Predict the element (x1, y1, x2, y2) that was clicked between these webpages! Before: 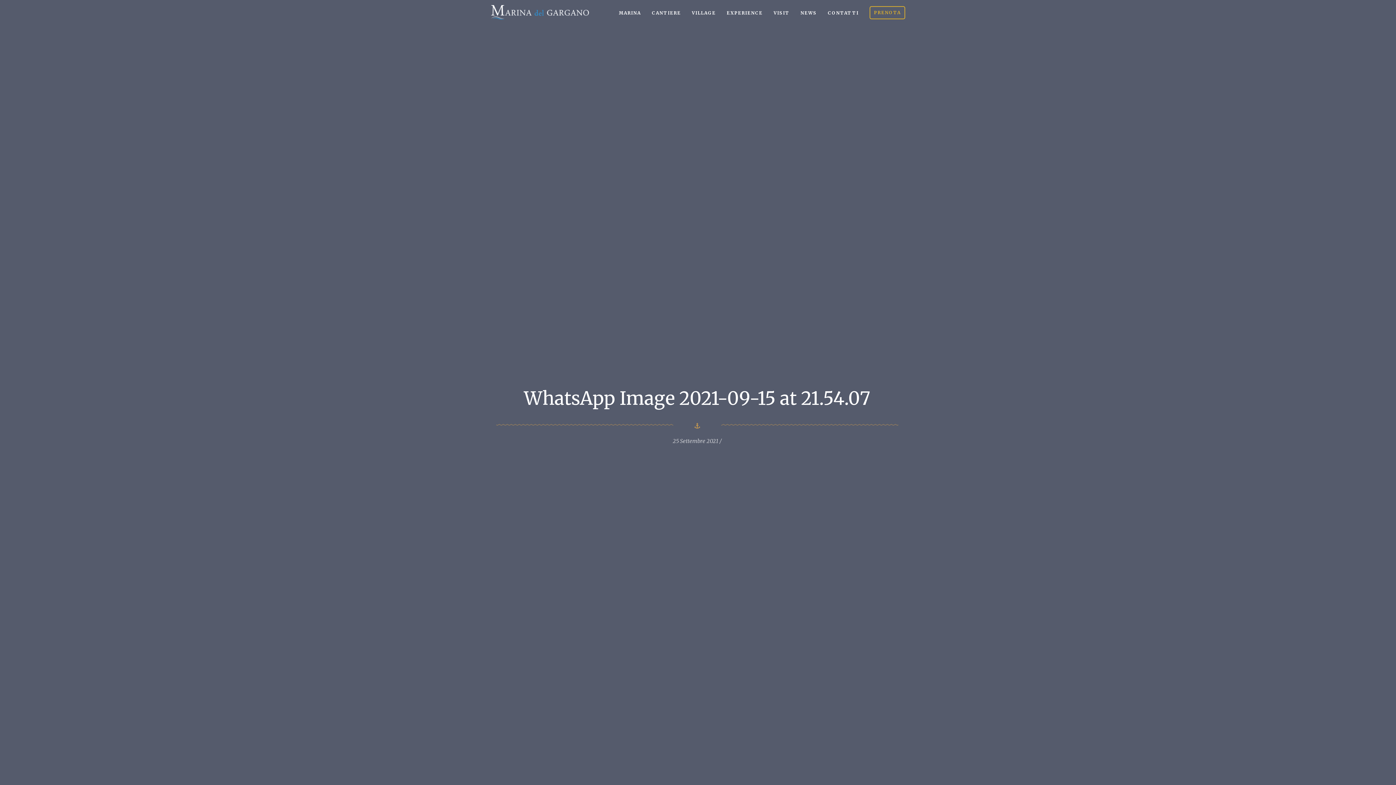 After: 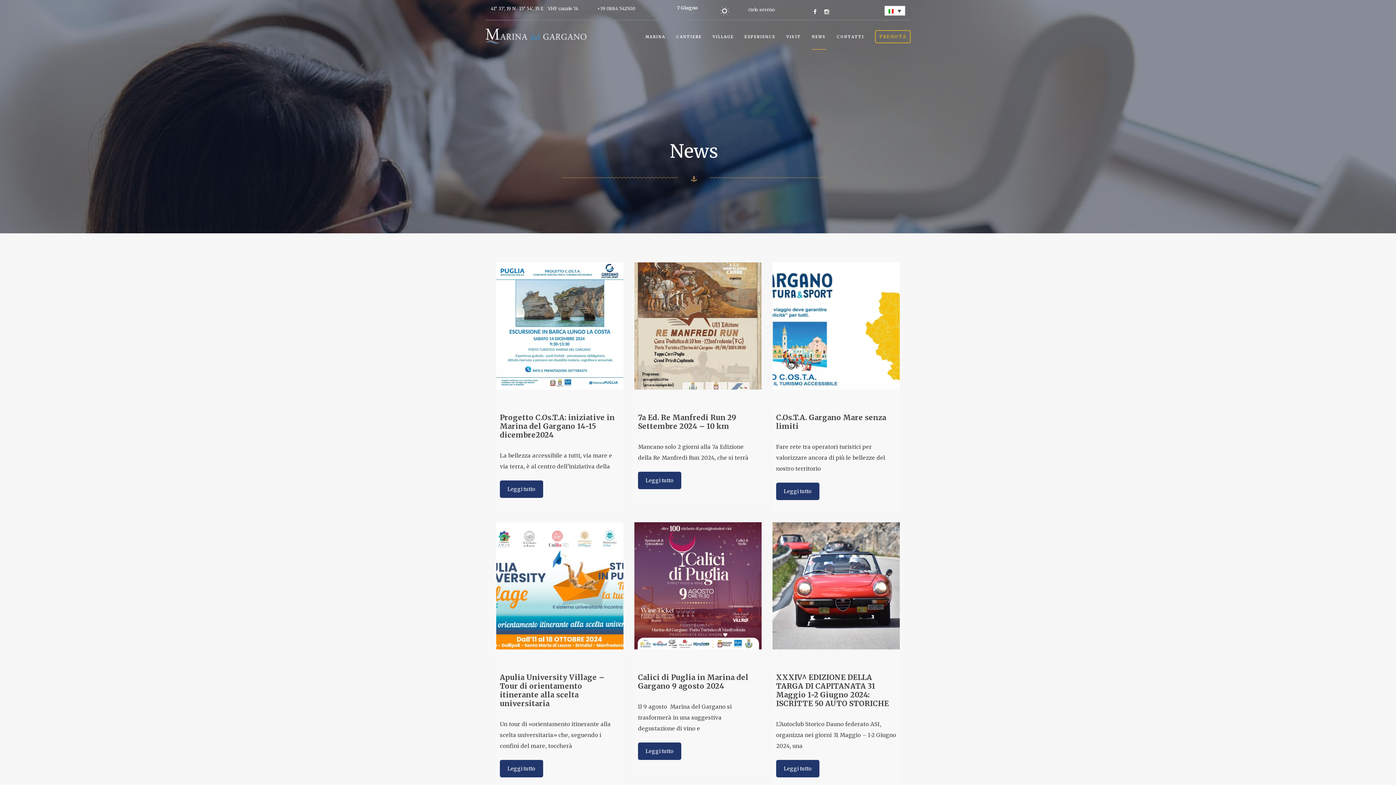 Action: label: NEWS bbox: (800, 0, 817, 25)